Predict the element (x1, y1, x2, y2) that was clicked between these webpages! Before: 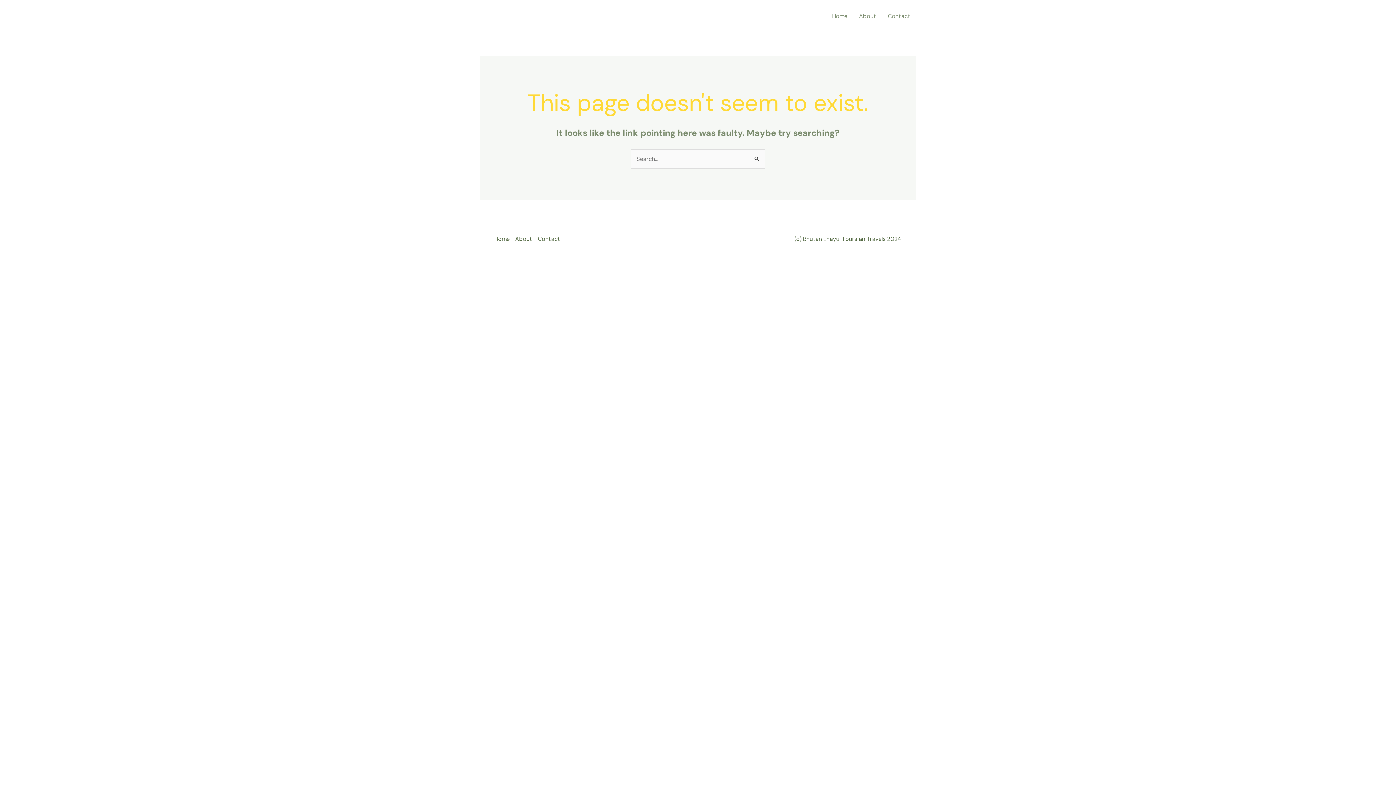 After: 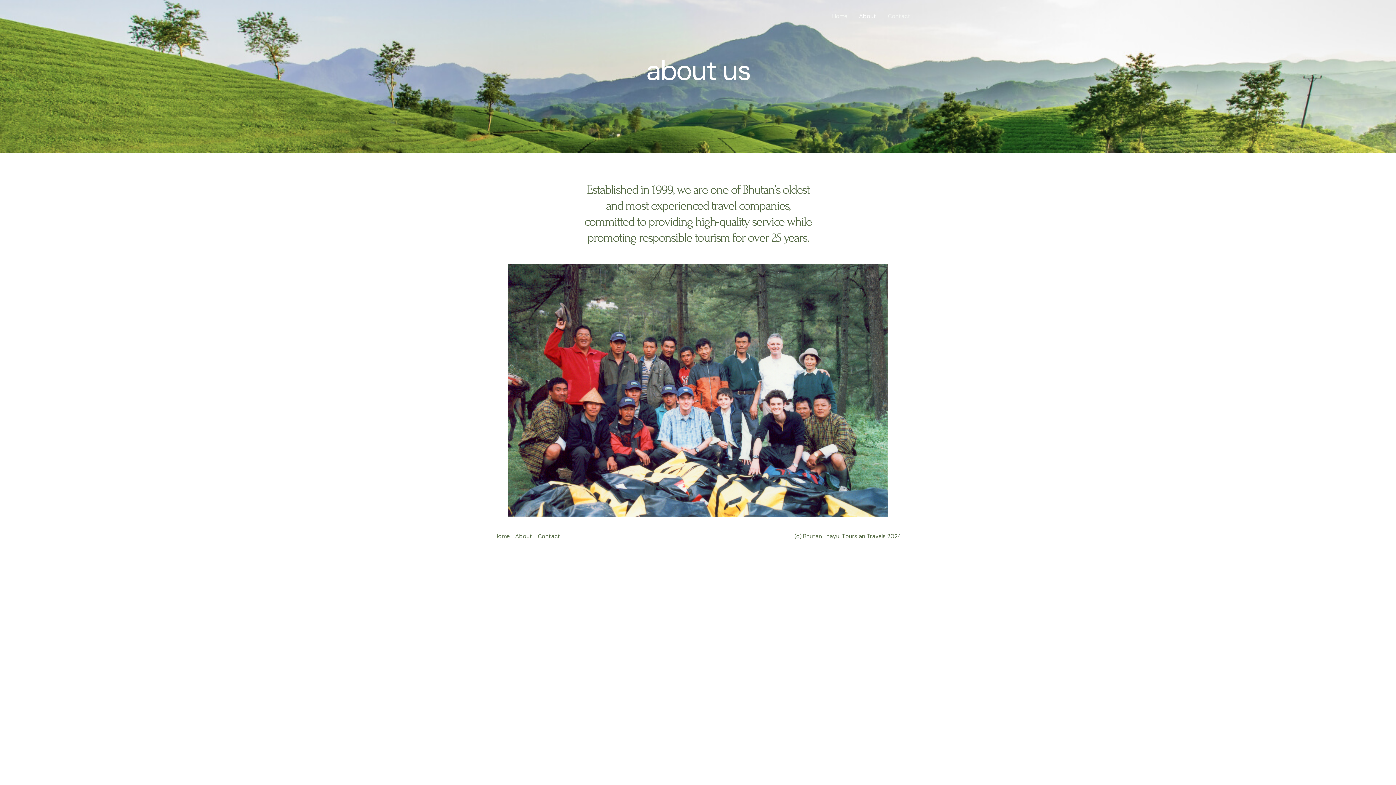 Action: bbox: (853, 3, 882, 29) label: About